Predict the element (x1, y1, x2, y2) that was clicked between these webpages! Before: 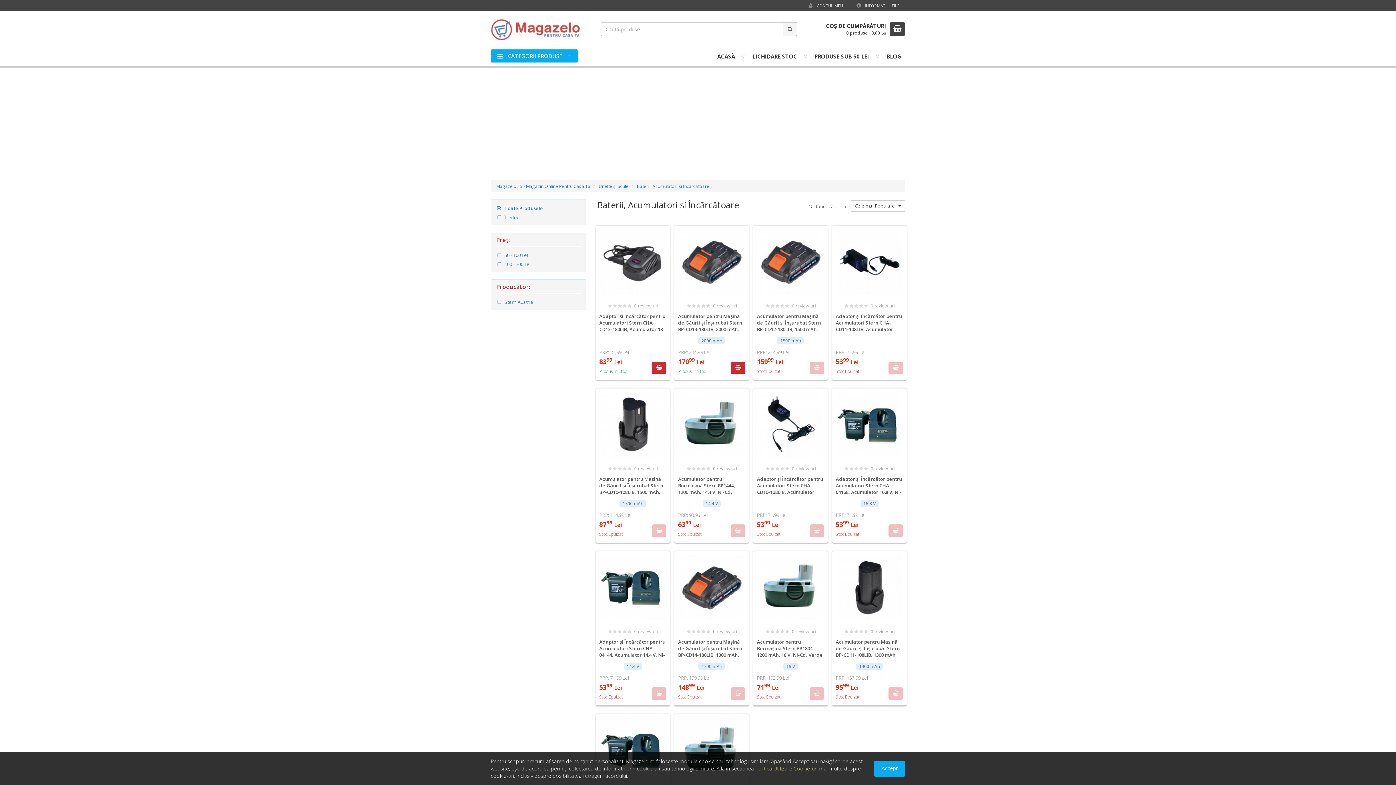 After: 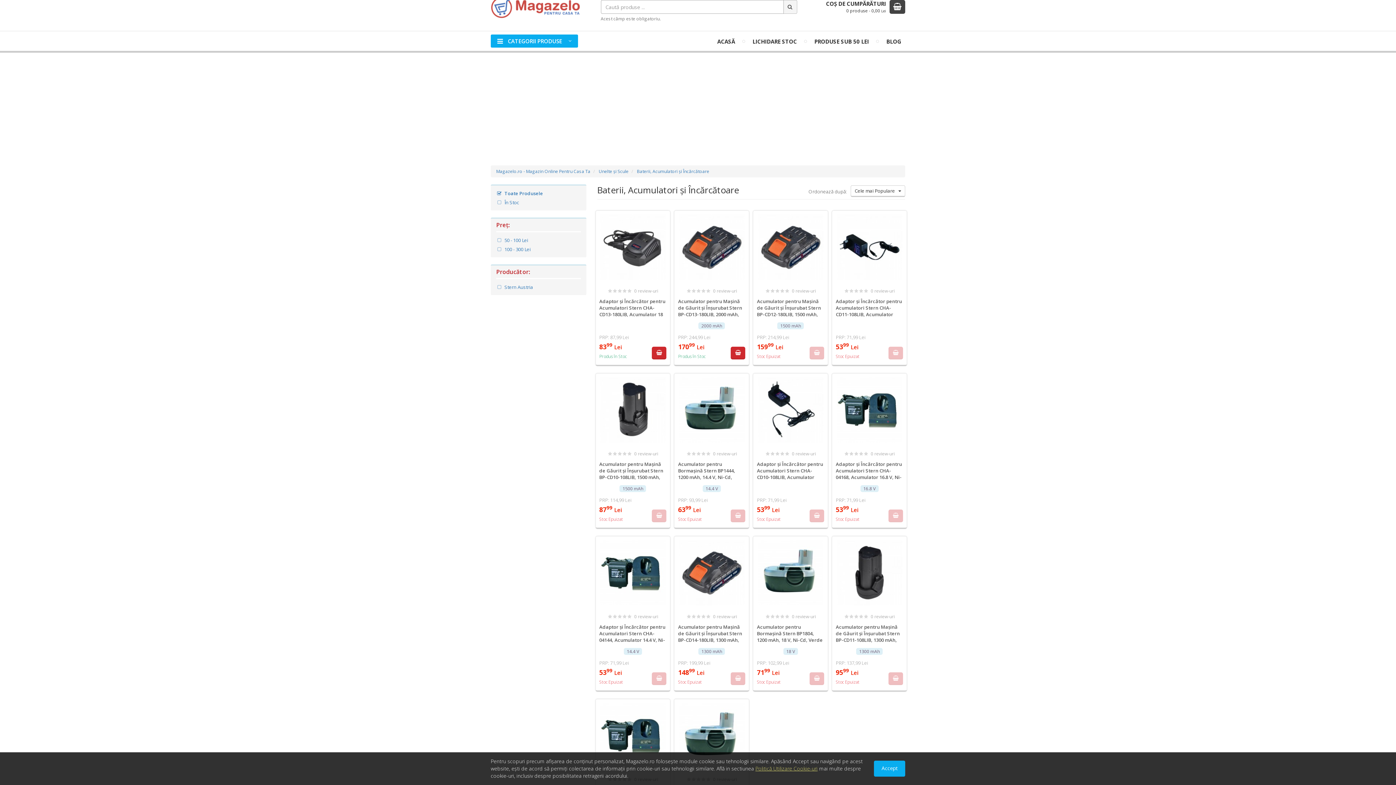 Action: bbox: (783, 22, 797, 36)